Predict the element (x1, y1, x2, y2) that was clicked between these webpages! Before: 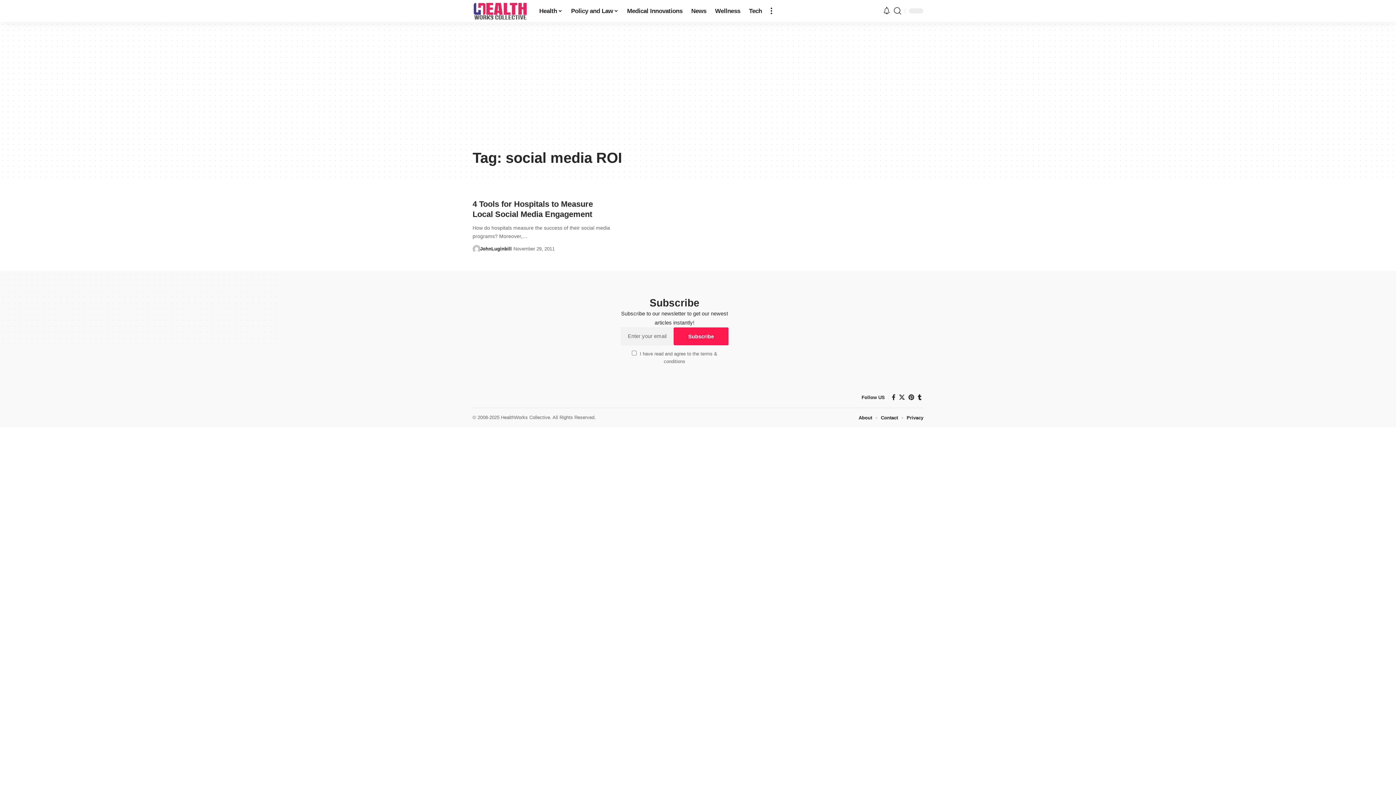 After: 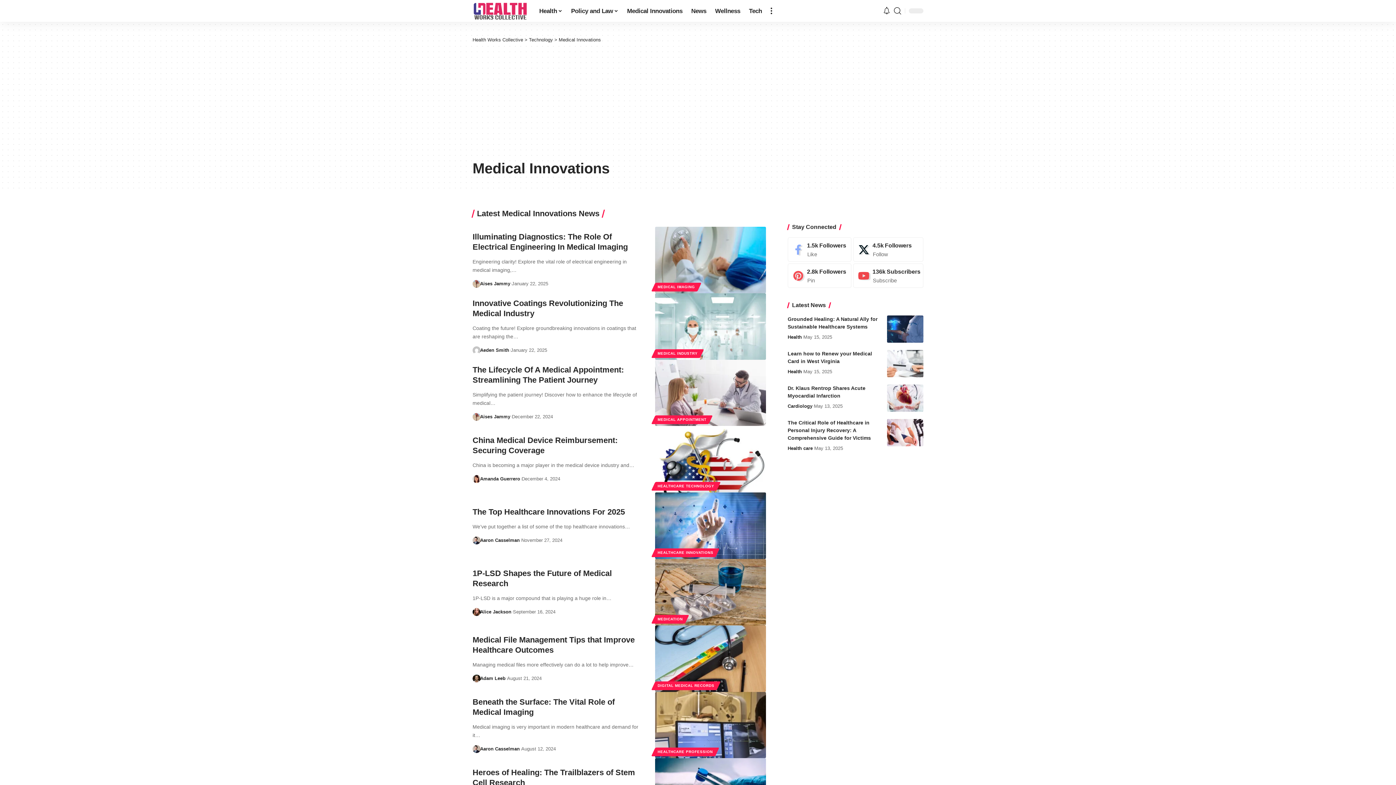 Action: bbox: (622, 0, 687, 21) label: Medical Innovations